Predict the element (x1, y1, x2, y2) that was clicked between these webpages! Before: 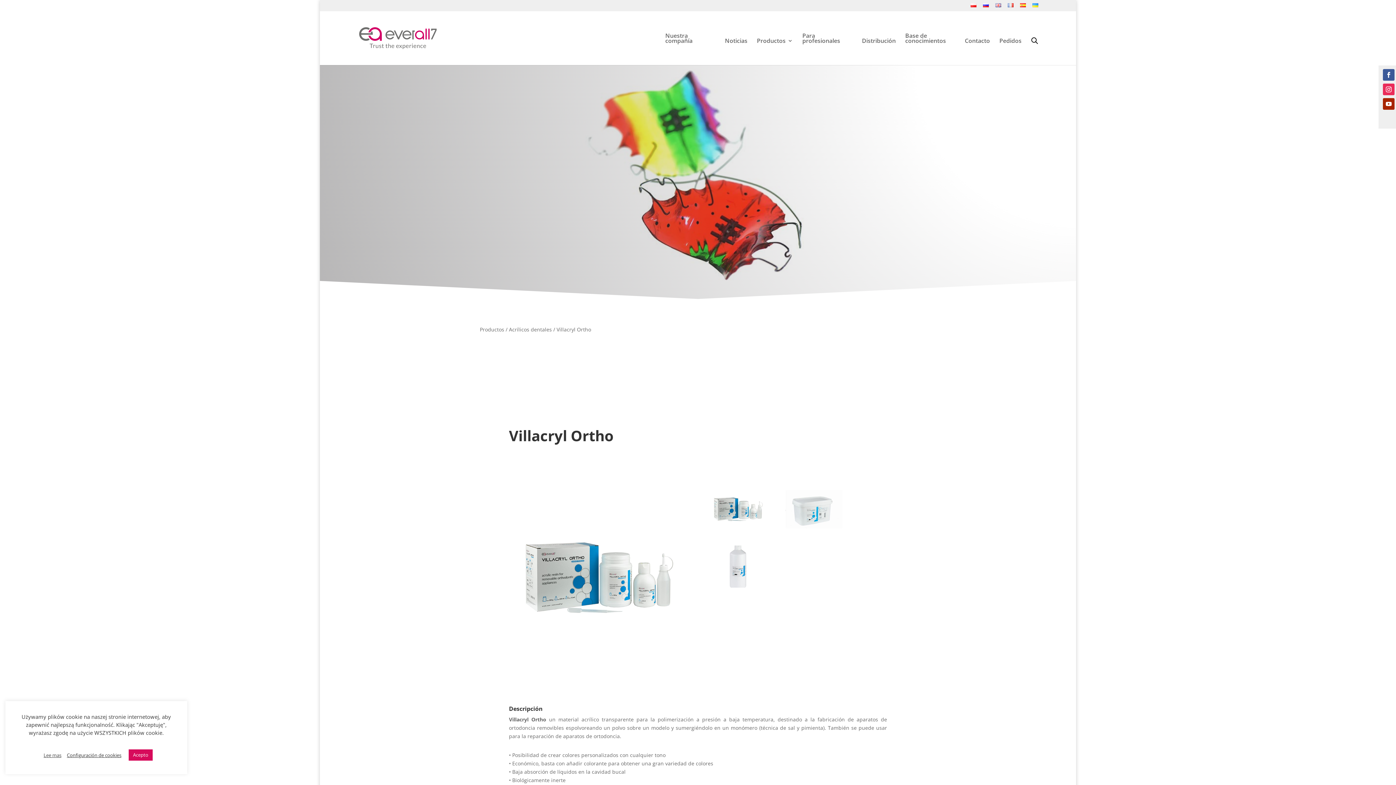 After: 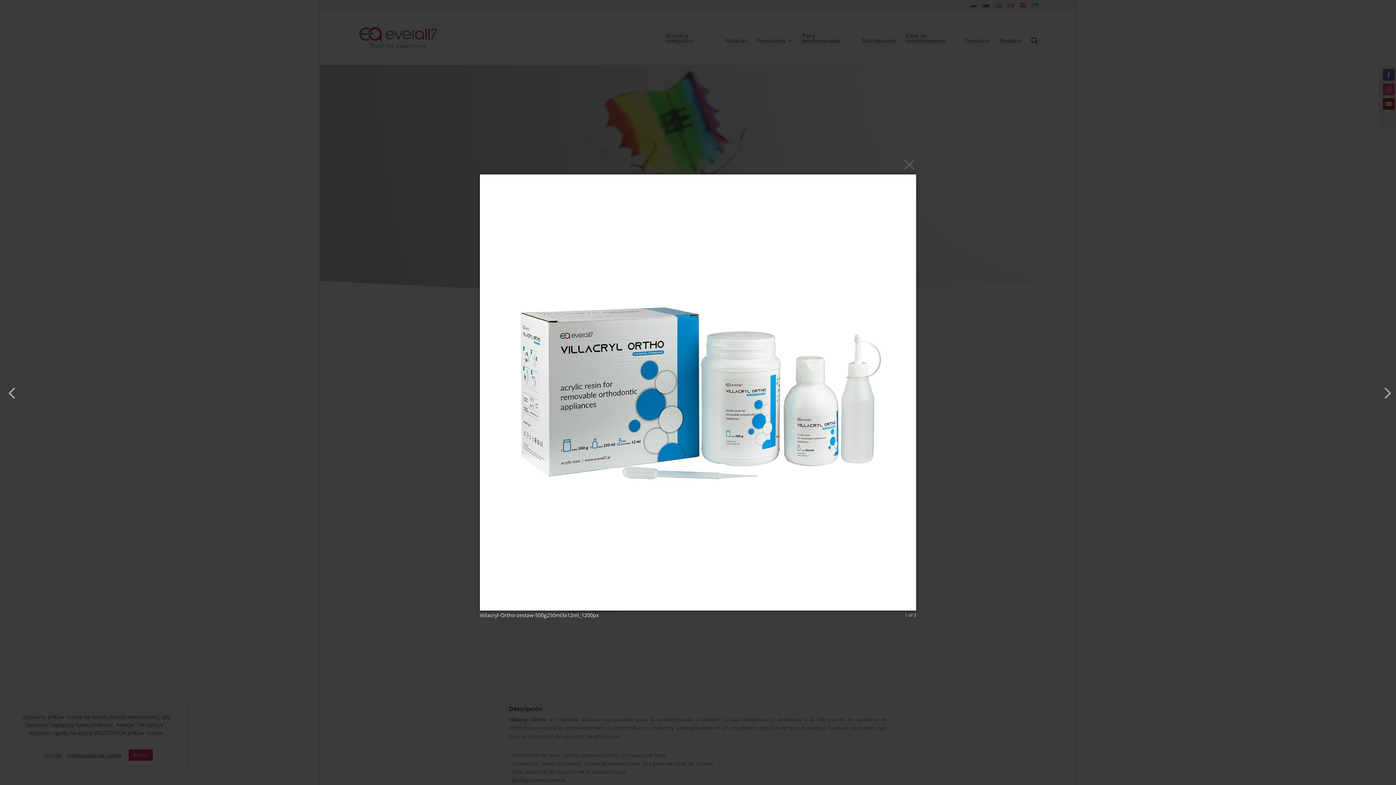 Action: bbox: (708, 524, 767, 531)